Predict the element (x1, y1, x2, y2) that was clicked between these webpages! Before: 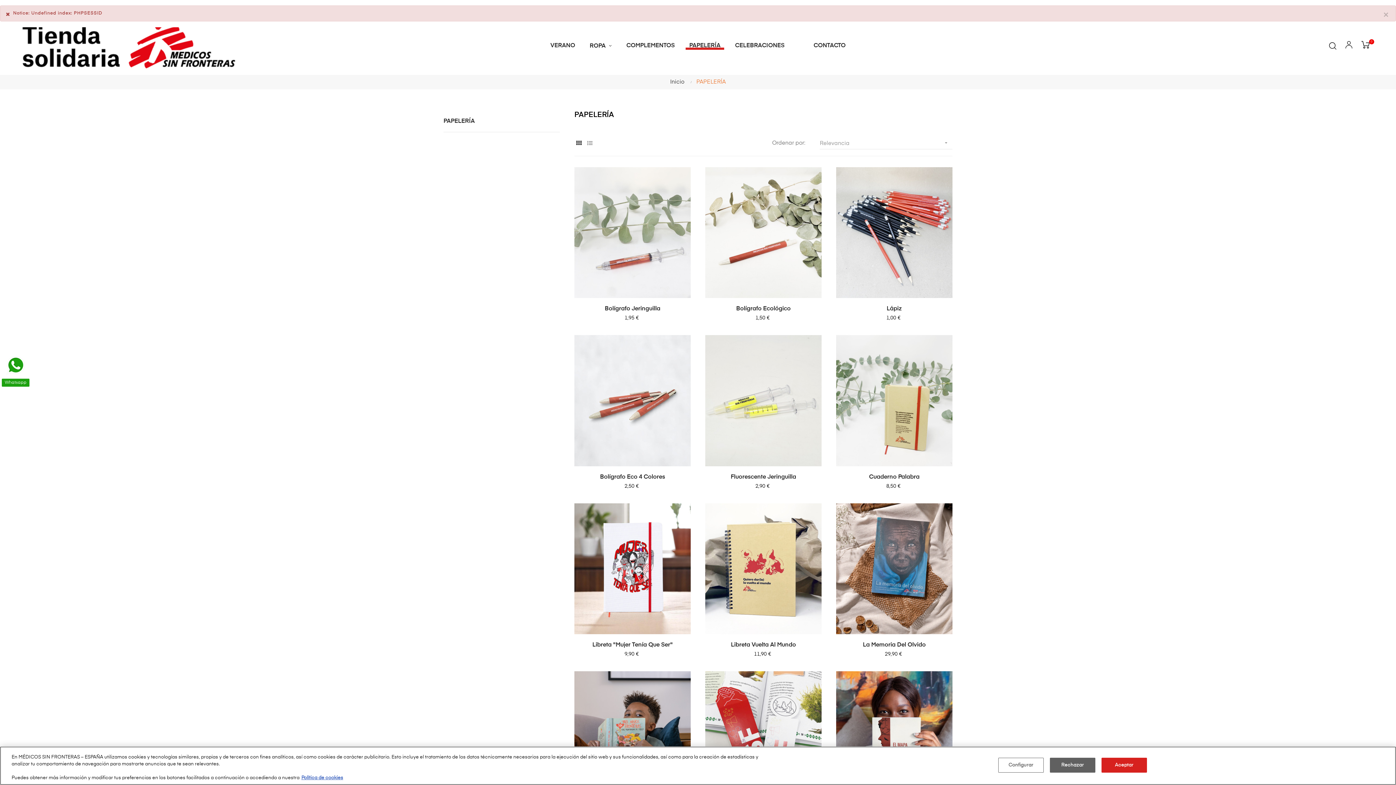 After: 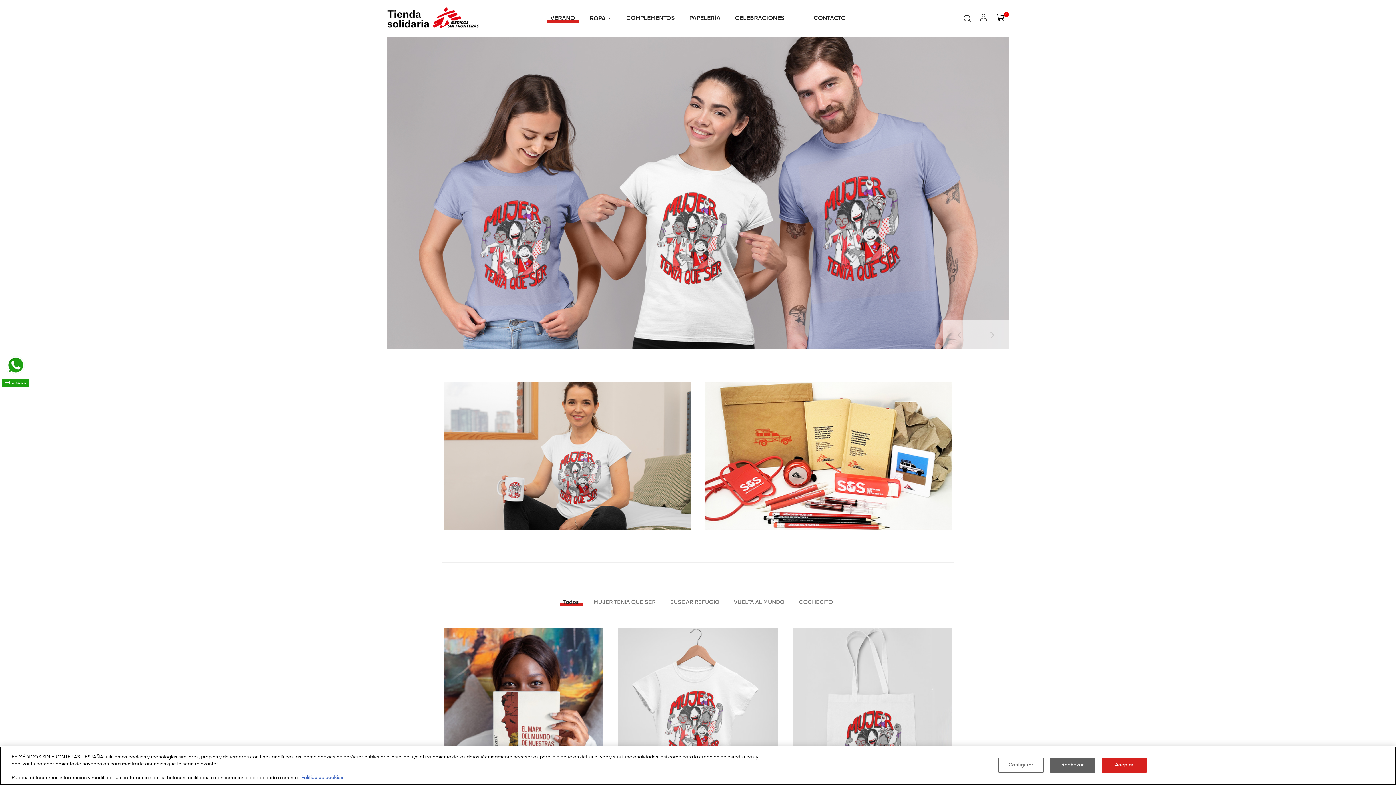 Action: bbox: (670, 78, 688, 85) label: Inicio